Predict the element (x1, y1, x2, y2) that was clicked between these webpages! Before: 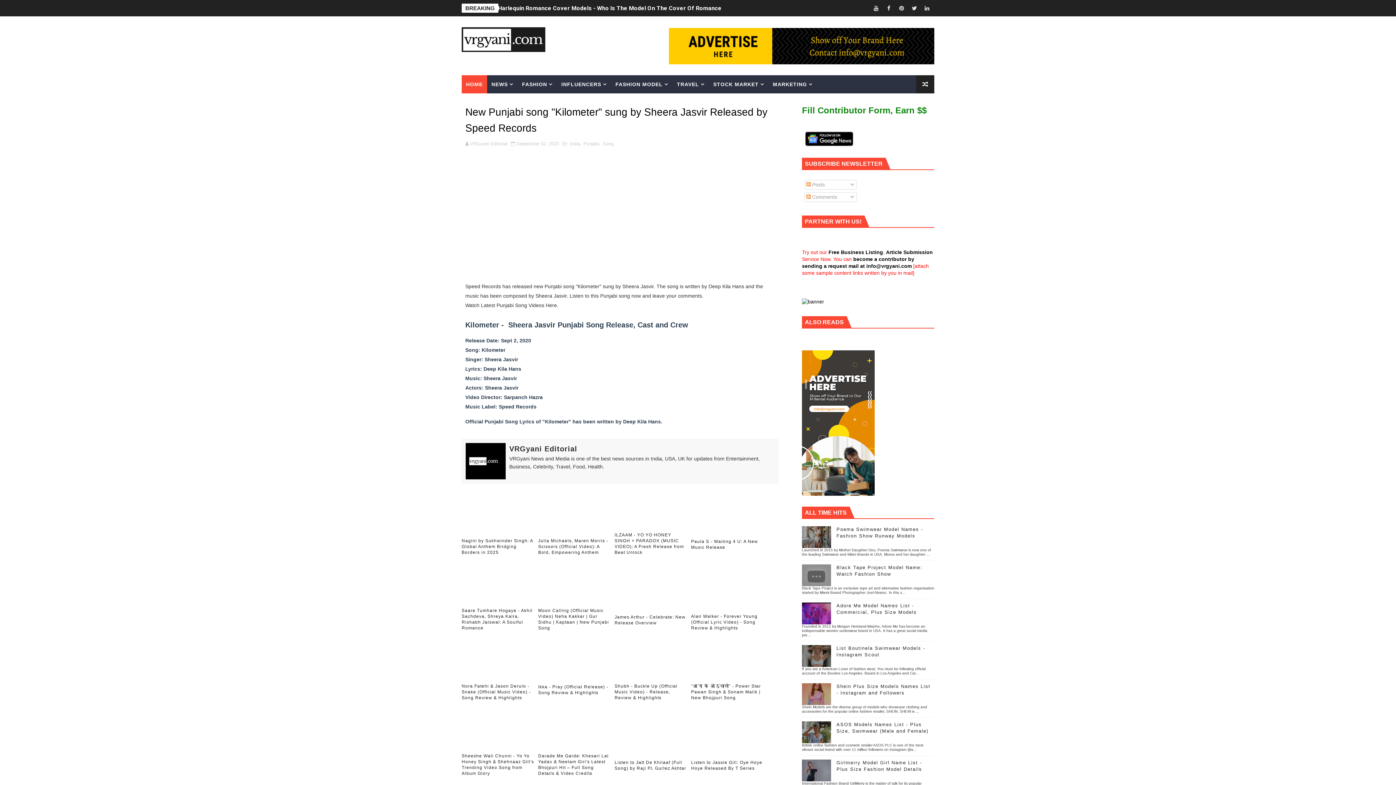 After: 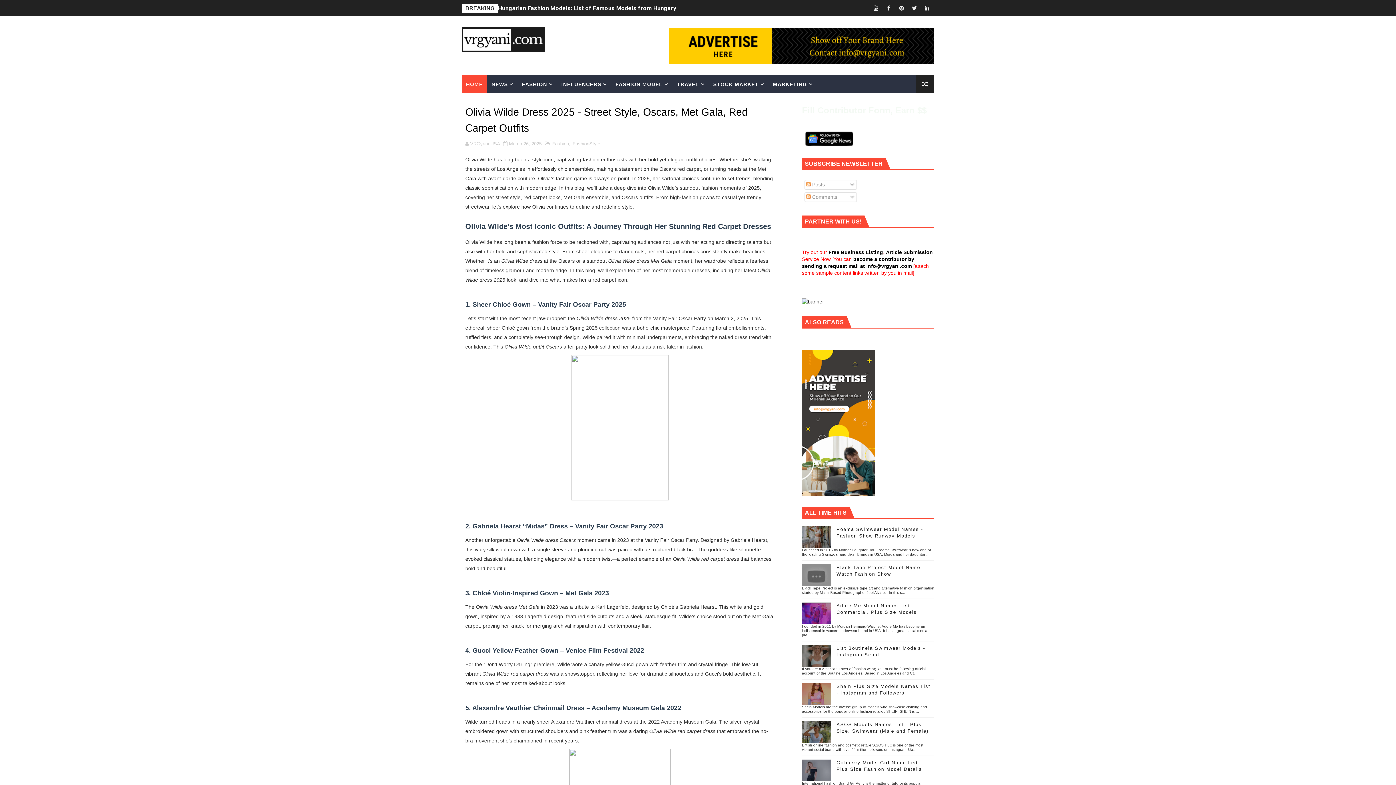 Action: bbox: (498, 4, 705, 11) label: Olivia Wilde Dress 2025 - Street Style, Oscars, Met Gala, Red Carpet Outfits